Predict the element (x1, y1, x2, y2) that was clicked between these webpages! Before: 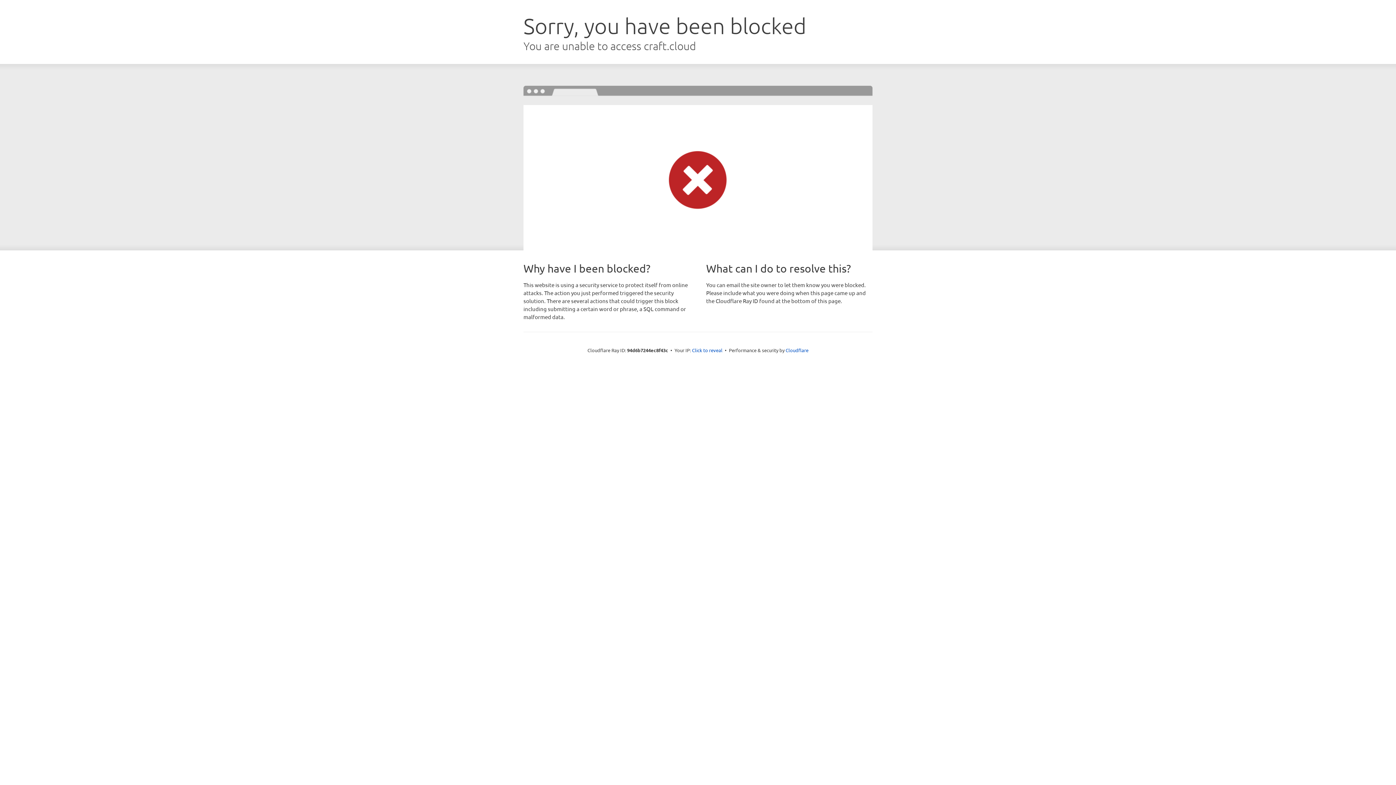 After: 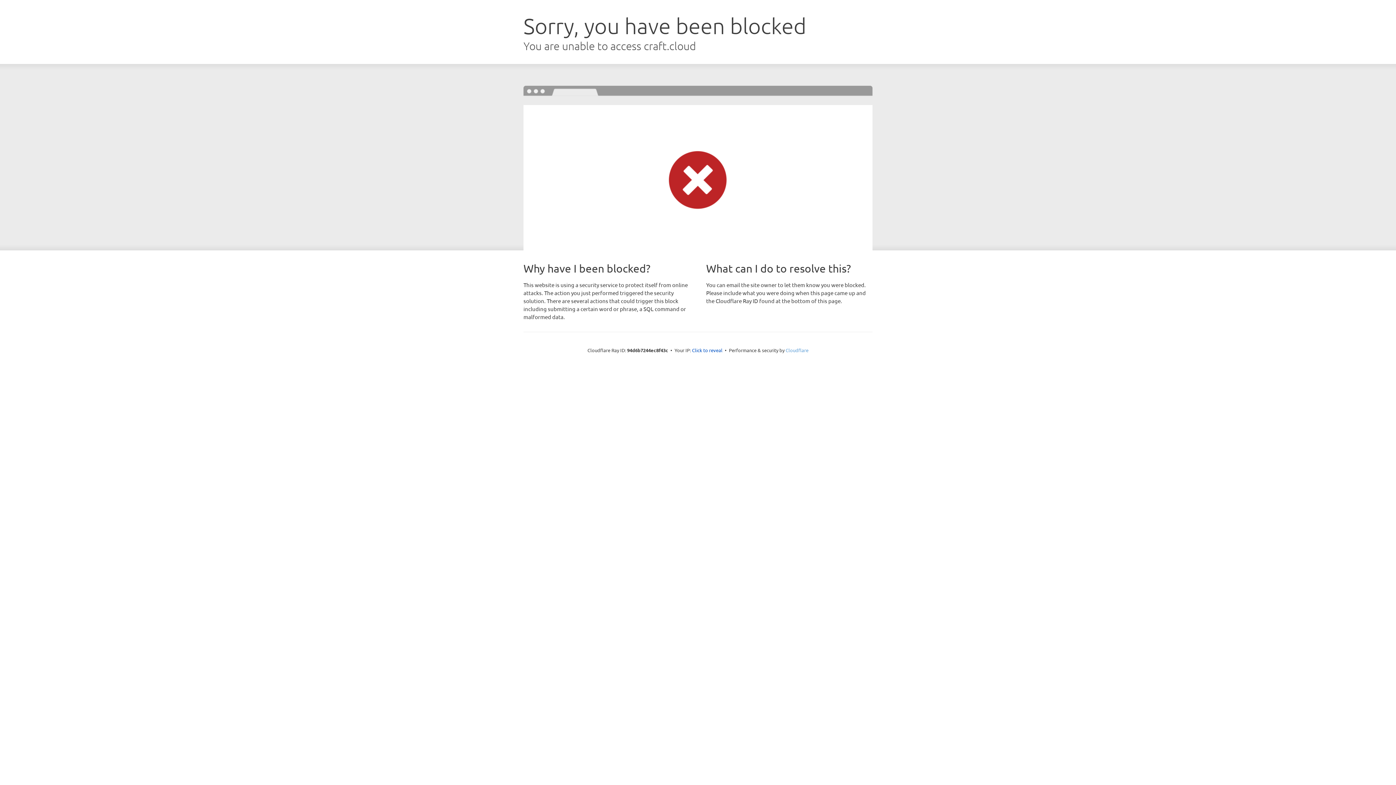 Action: label: Cloudflare bbox: (785, 347, 808, 353)